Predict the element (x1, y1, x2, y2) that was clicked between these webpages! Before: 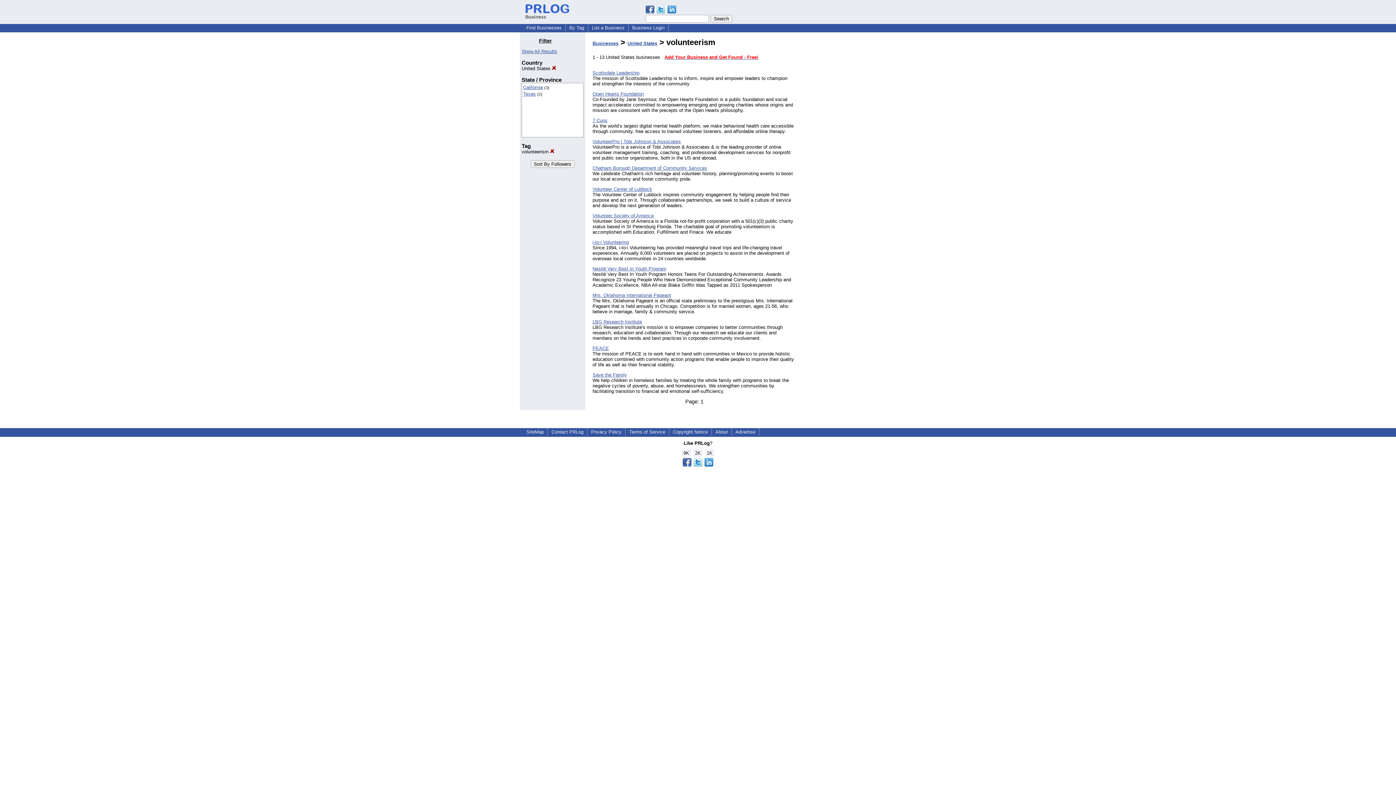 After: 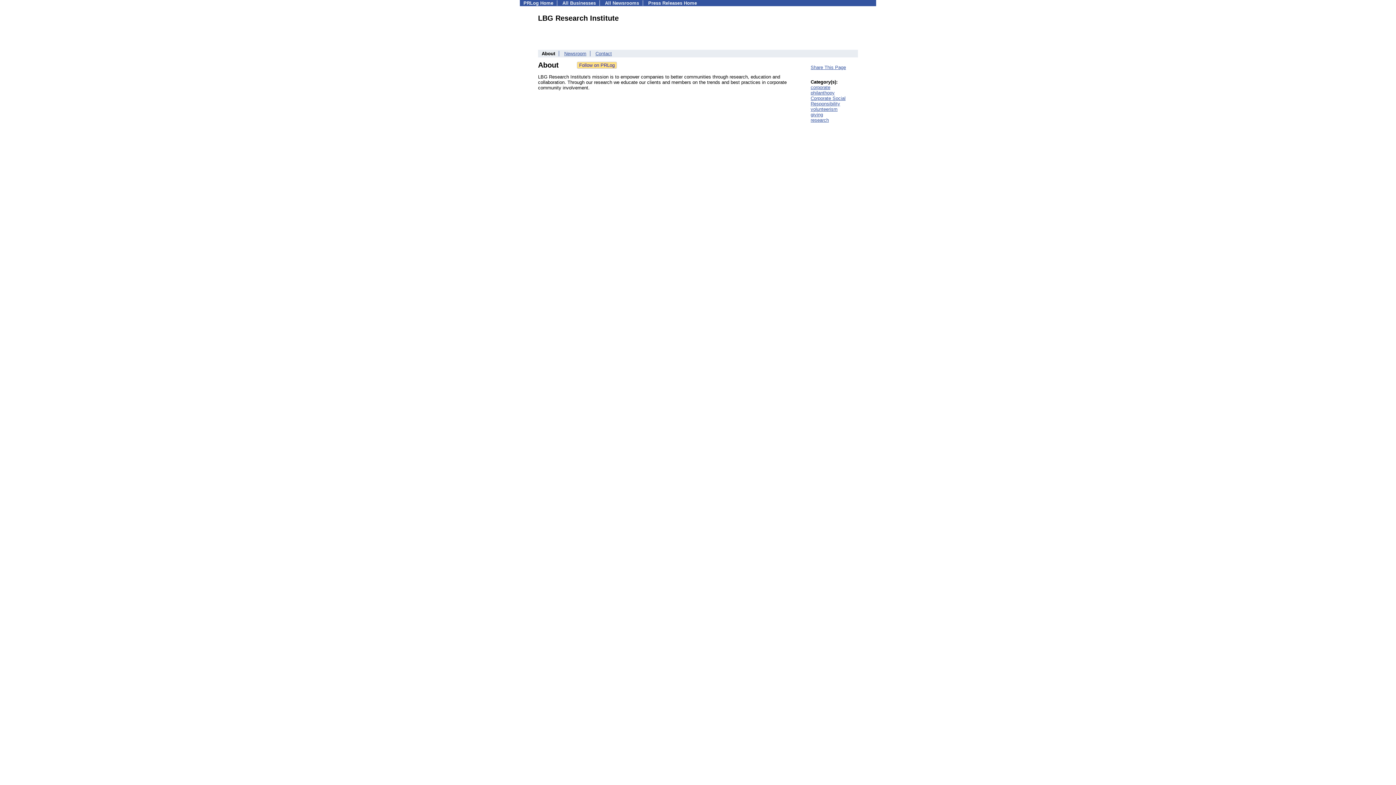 Action: bbox: (592, 319, 642, 324) label: LBG Research Institute